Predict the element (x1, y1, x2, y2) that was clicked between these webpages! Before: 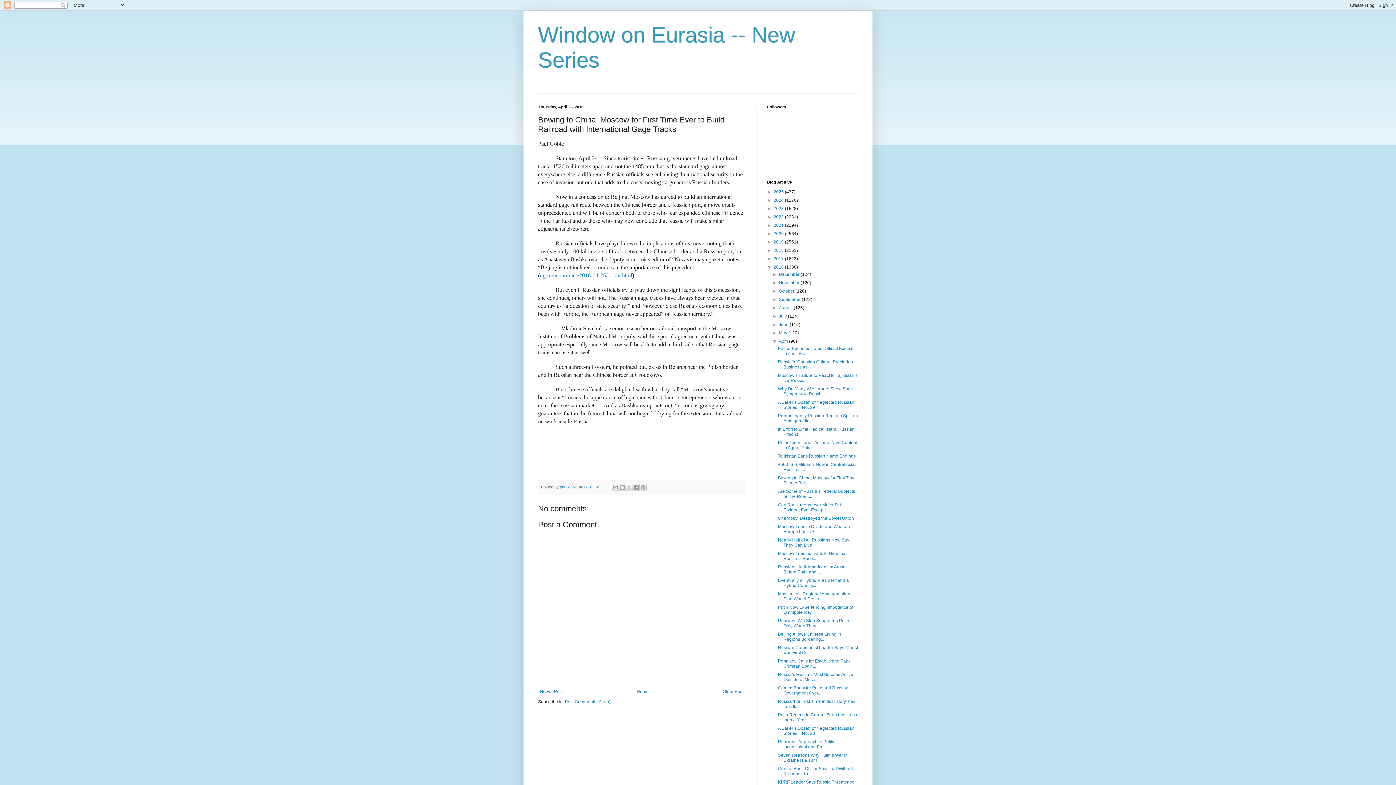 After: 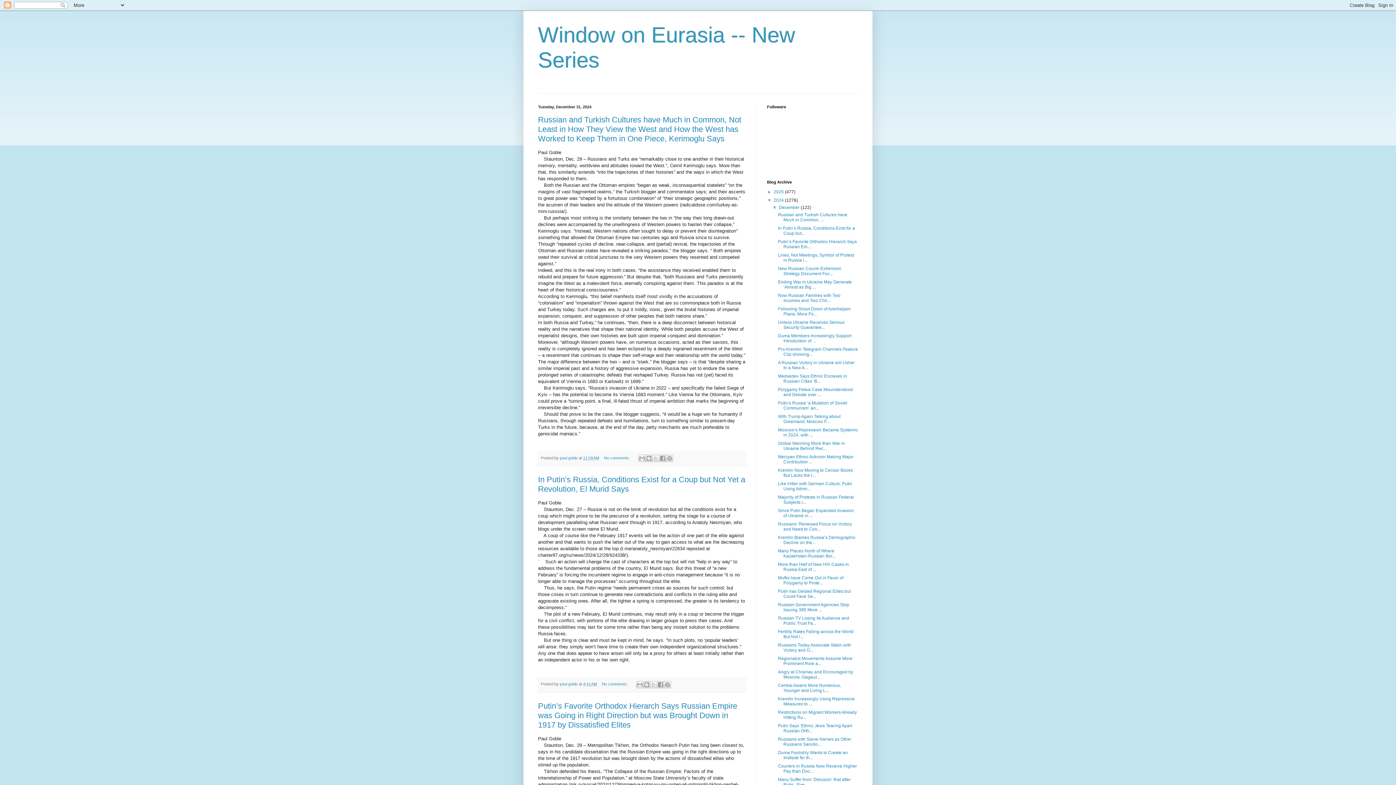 Action: label: 2024  bbox: (773, 197, 785, 202)